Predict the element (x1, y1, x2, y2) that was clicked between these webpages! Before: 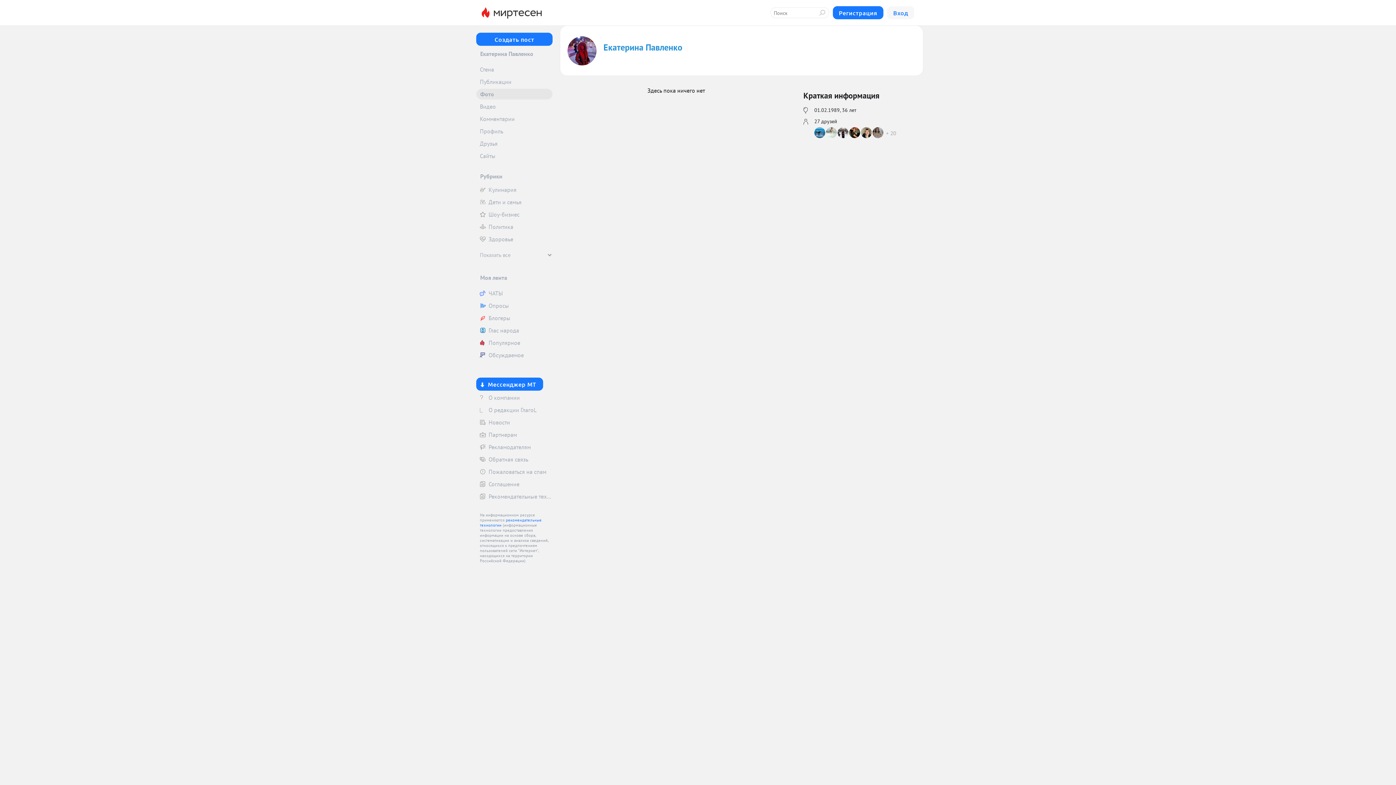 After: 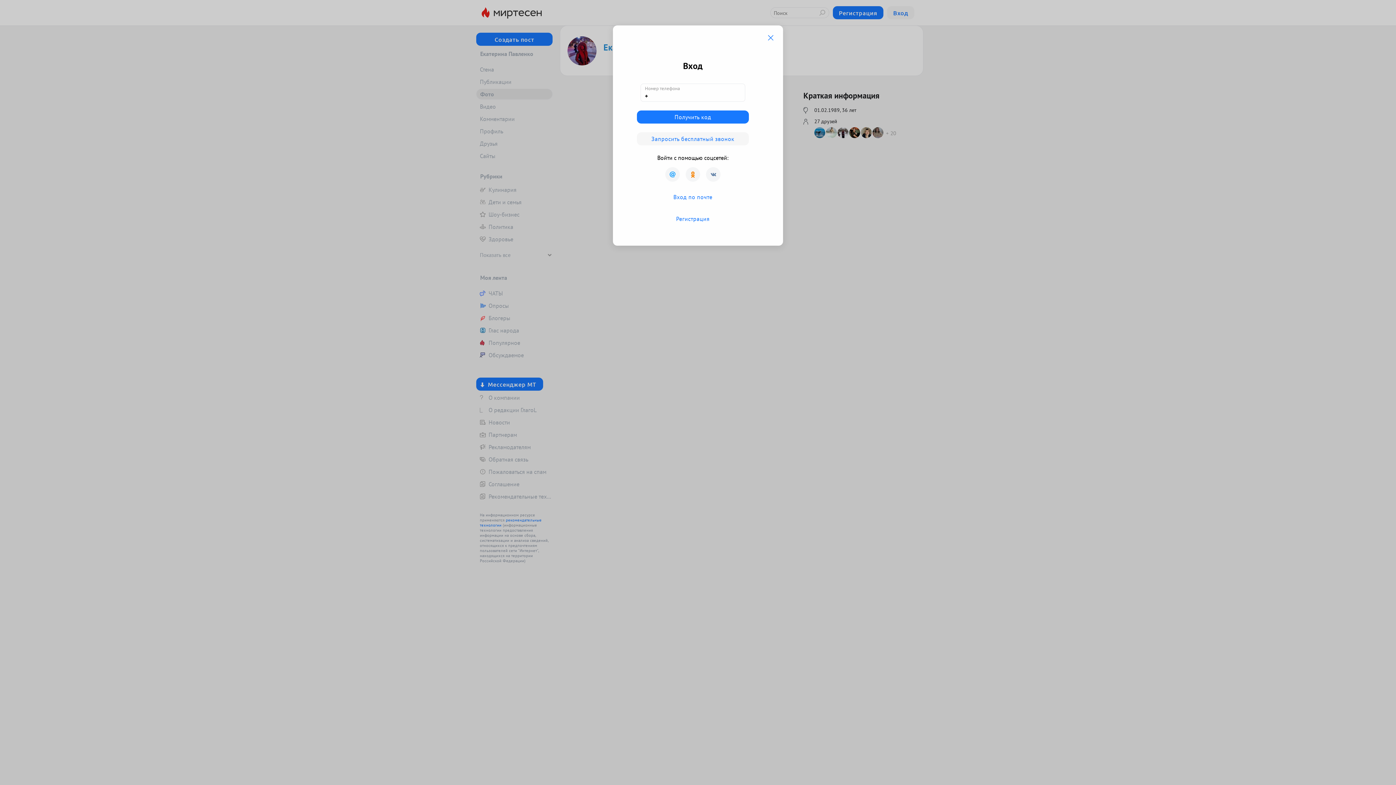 Action: bbox: (476, 325, 552, 336) label: Глас народа